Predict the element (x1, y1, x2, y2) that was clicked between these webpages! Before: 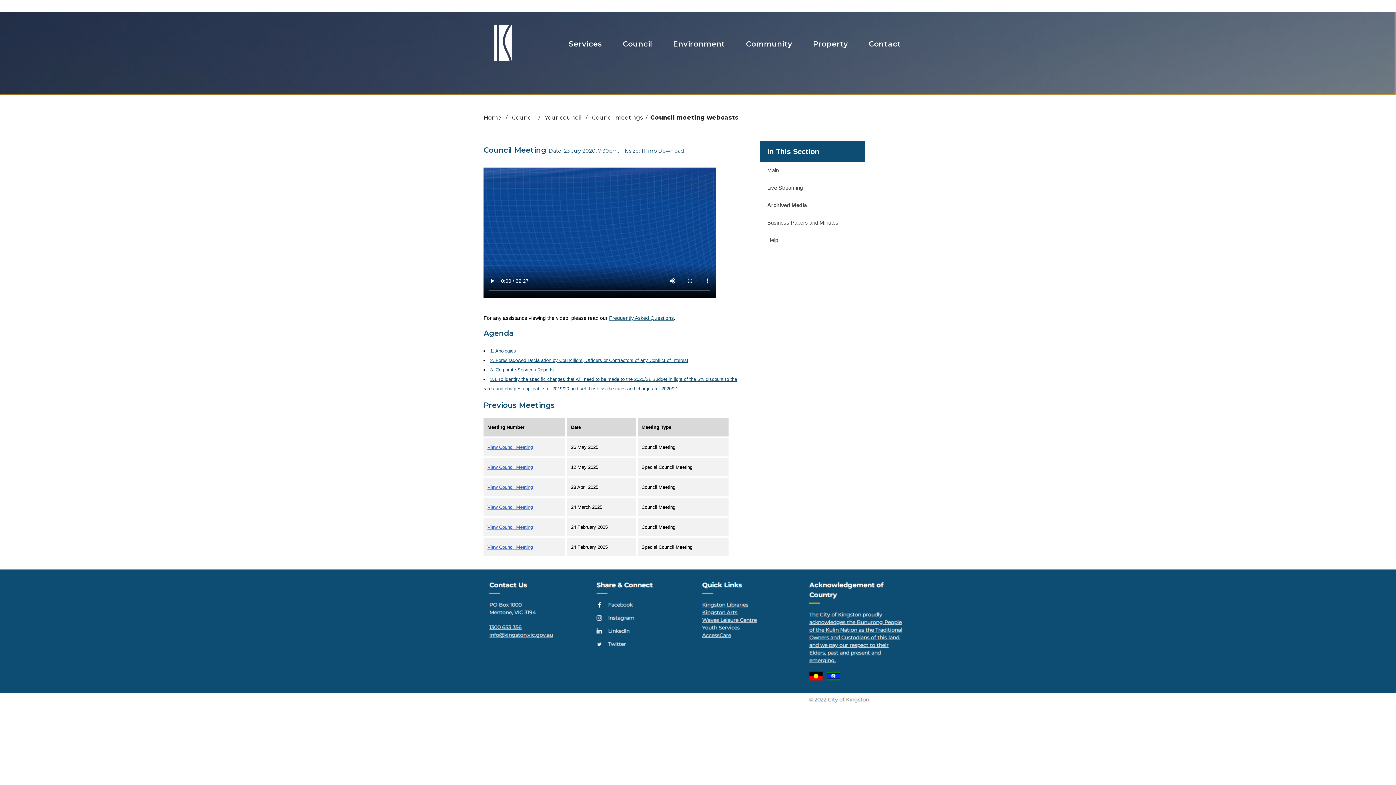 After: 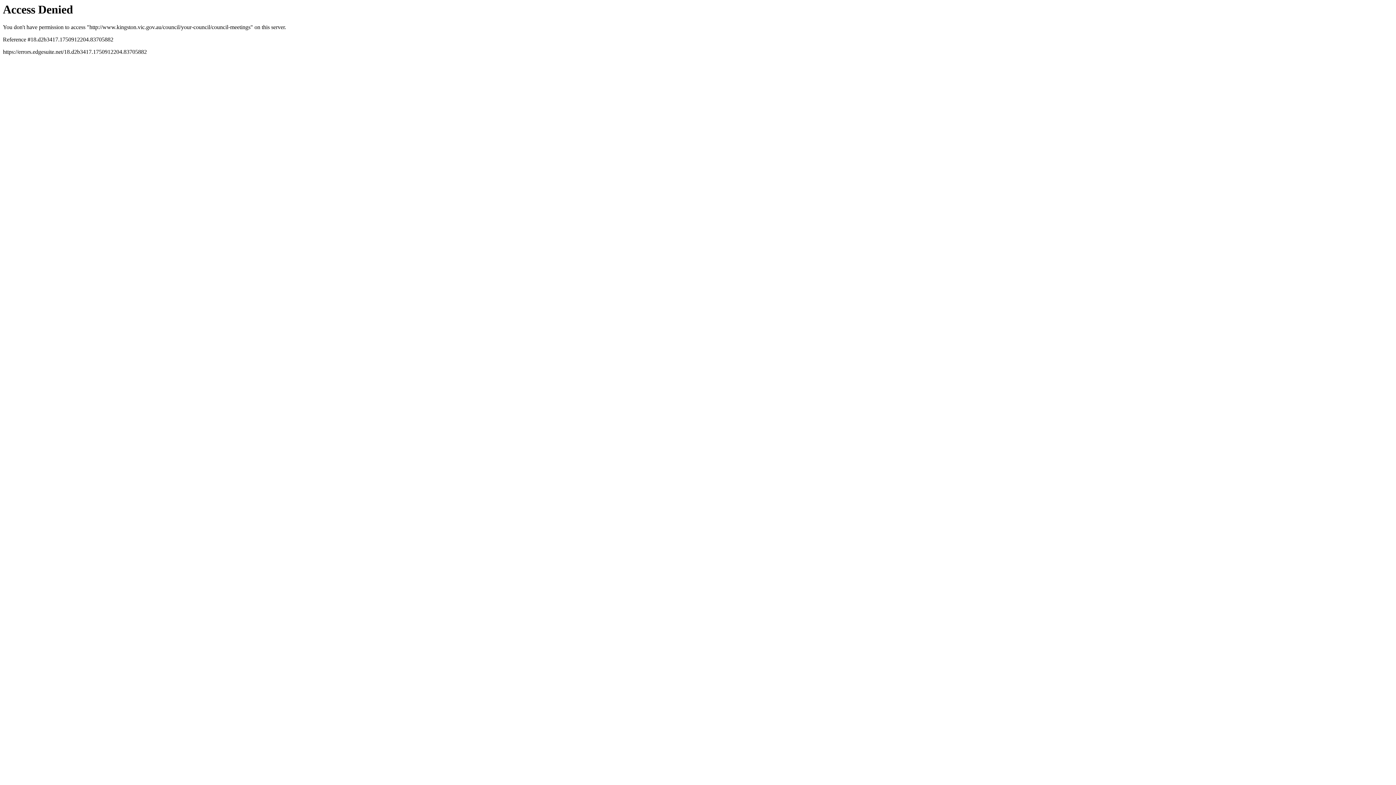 Action: bbox: (592, 114, 642, 121) label: Council meetings